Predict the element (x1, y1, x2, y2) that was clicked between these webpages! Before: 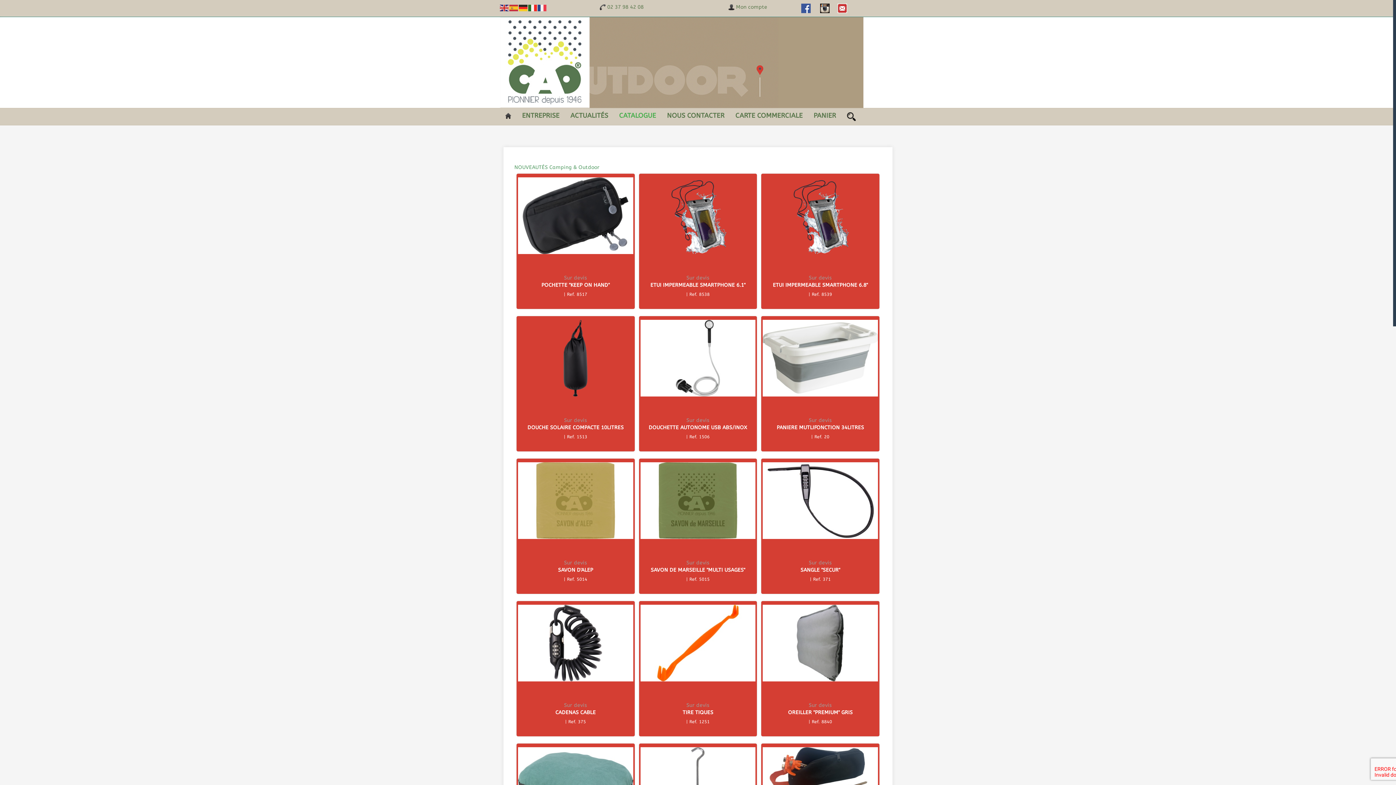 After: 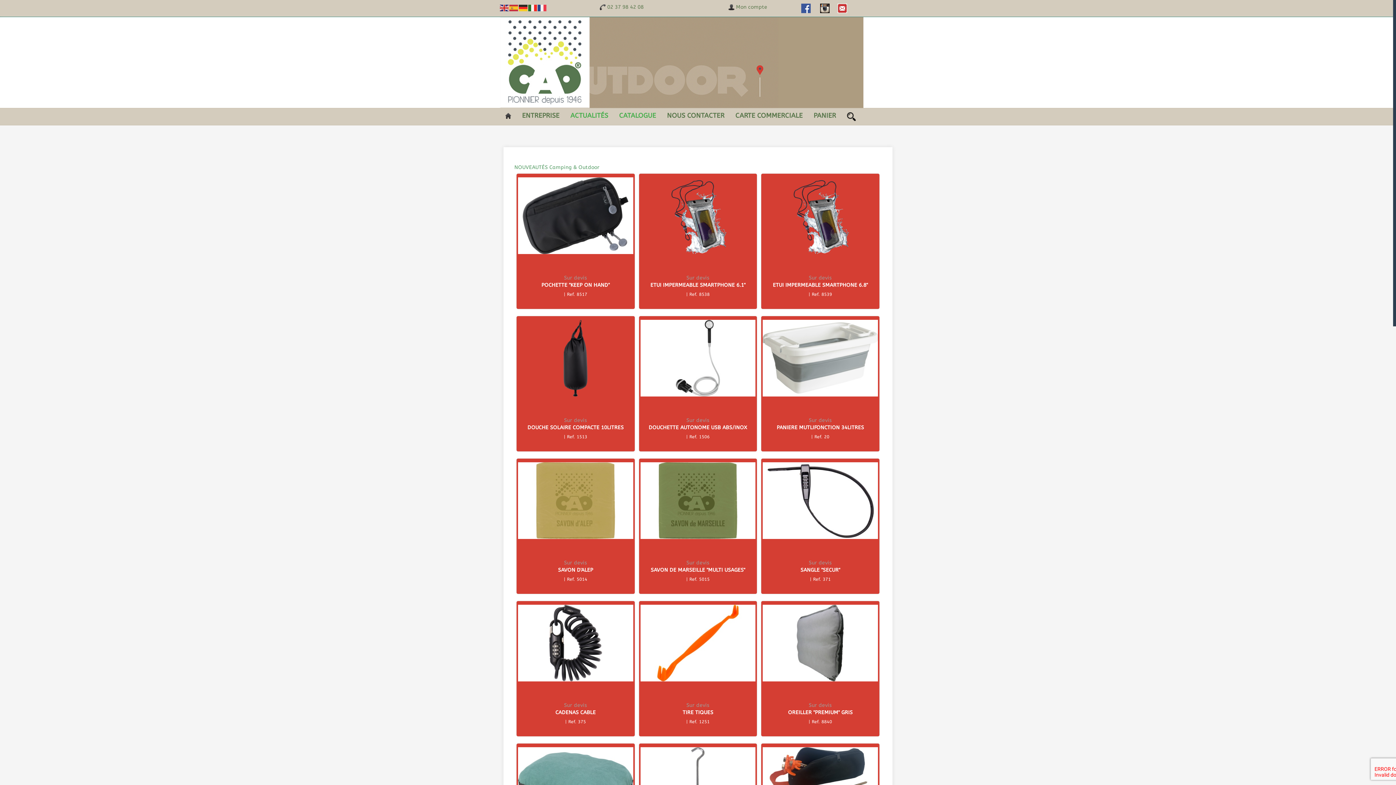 Action: bbox: (565, 108, 613, 122) label: ACTUALITÉS